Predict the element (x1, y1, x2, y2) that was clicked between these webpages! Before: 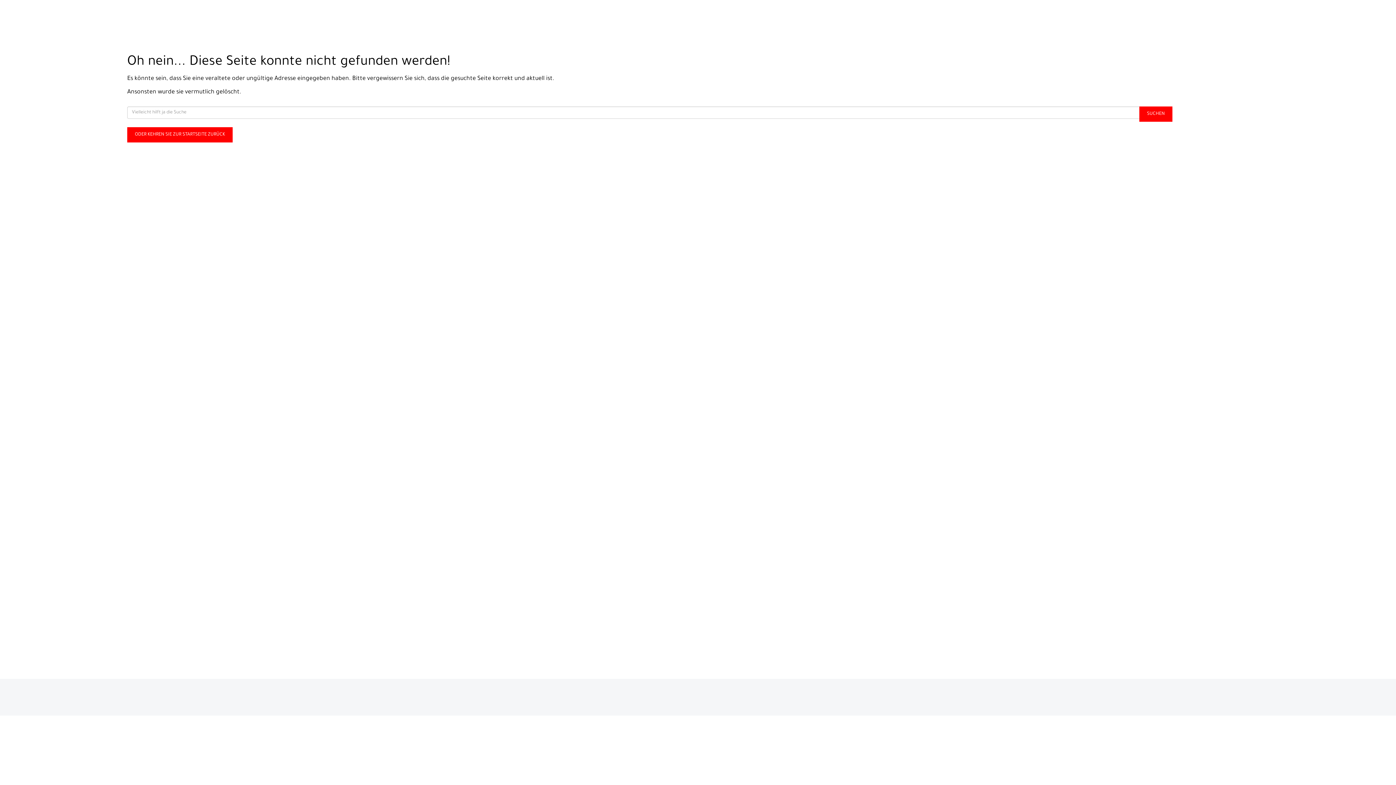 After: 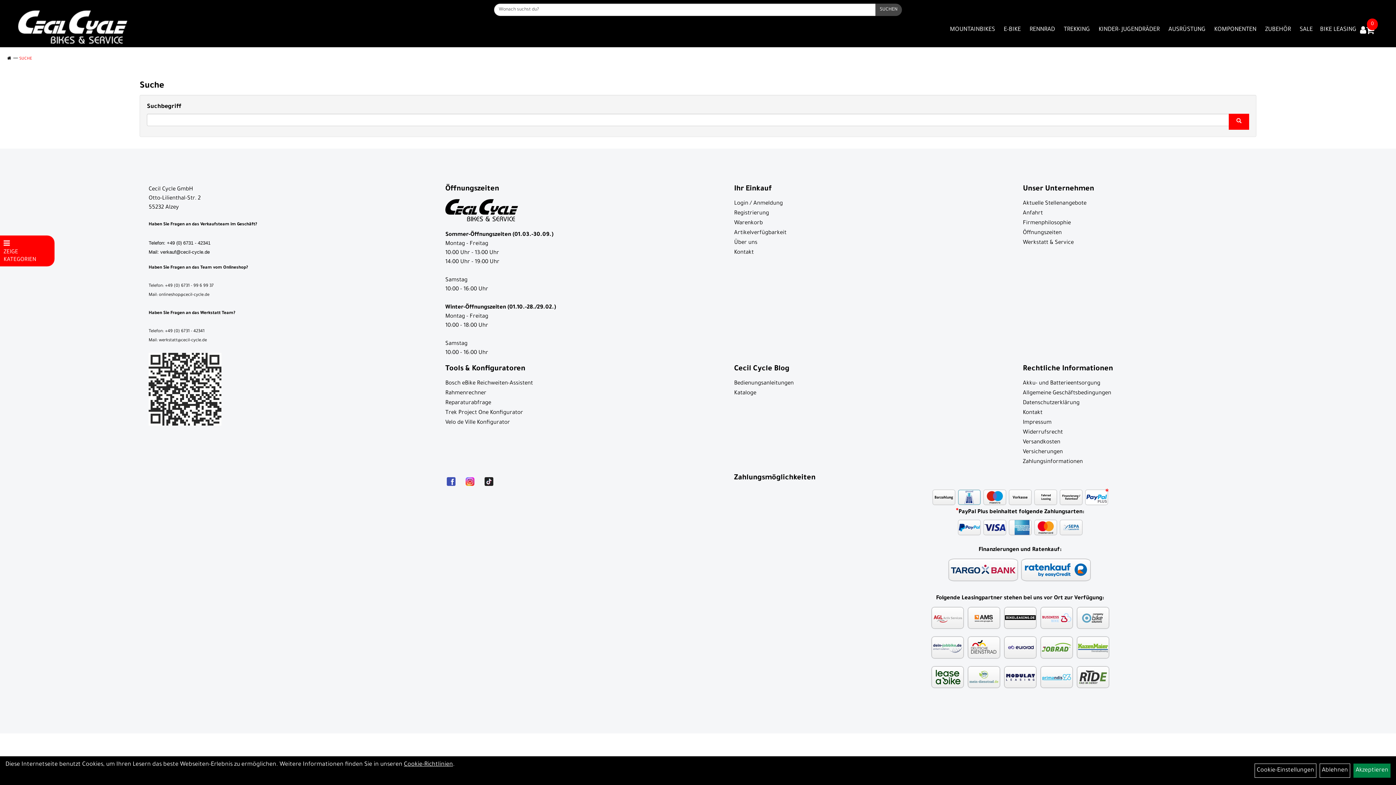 Action: bbox: (1139, 106, 1172, 121) label: SUCHEN